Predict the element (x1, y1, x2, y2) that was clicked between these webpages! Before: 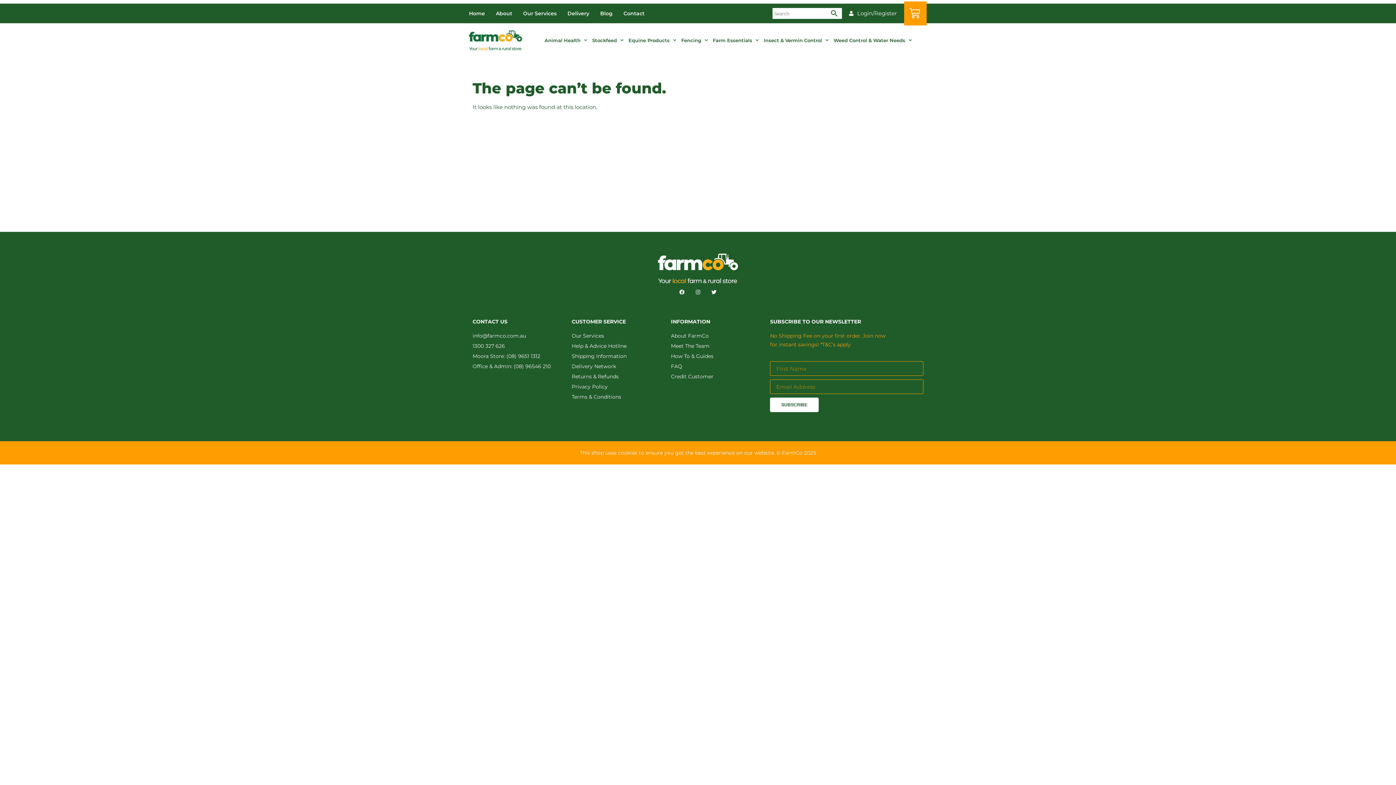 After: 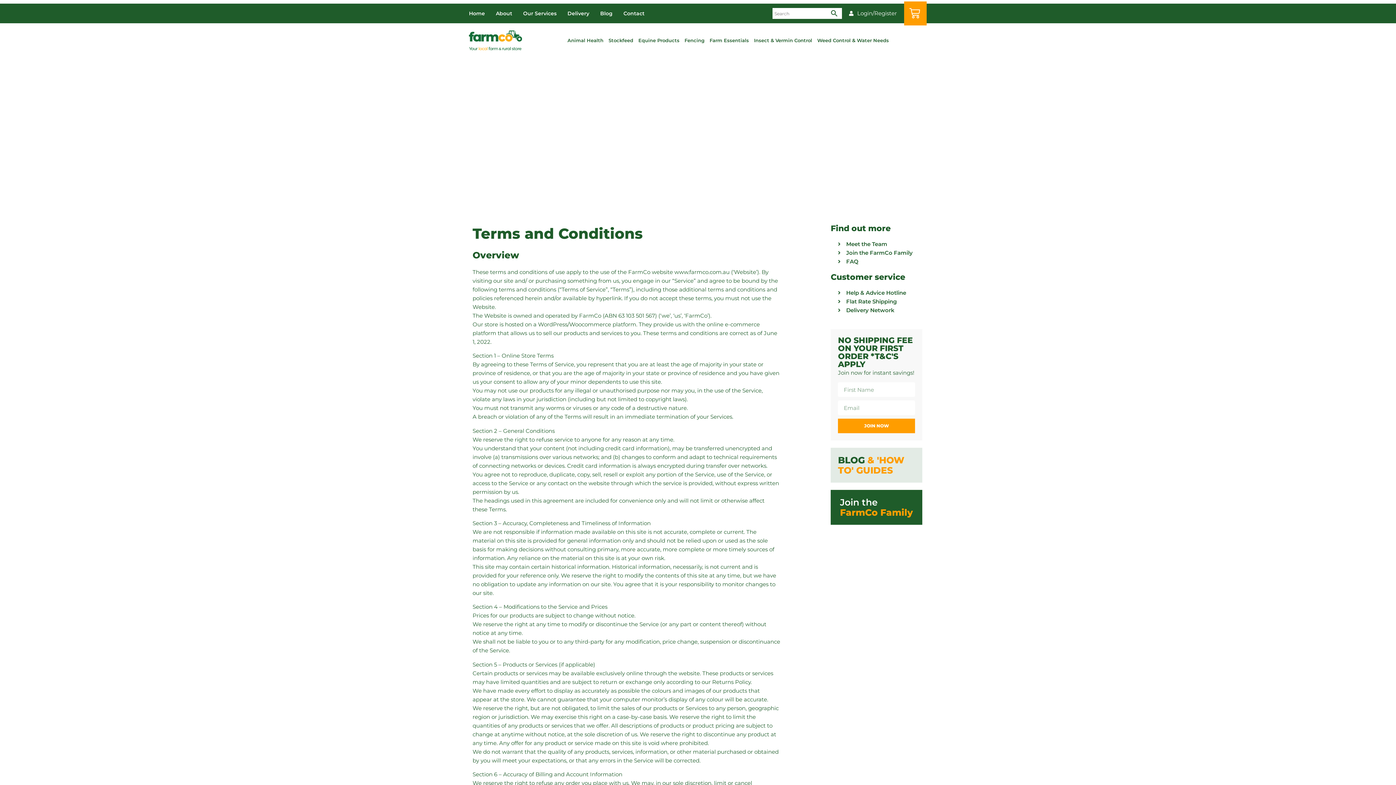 Action: bbox: (571, 392, 671, 401) label: Terms & Conditions